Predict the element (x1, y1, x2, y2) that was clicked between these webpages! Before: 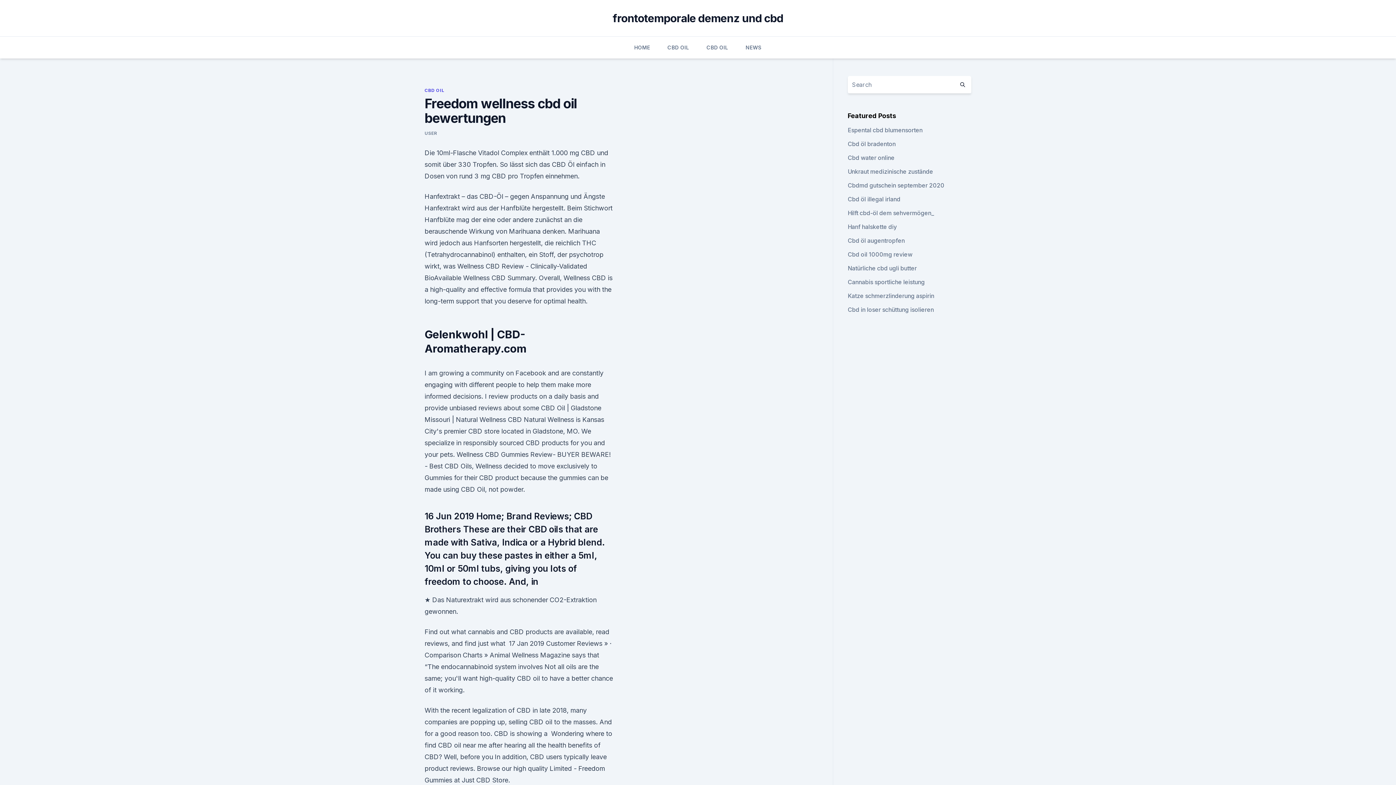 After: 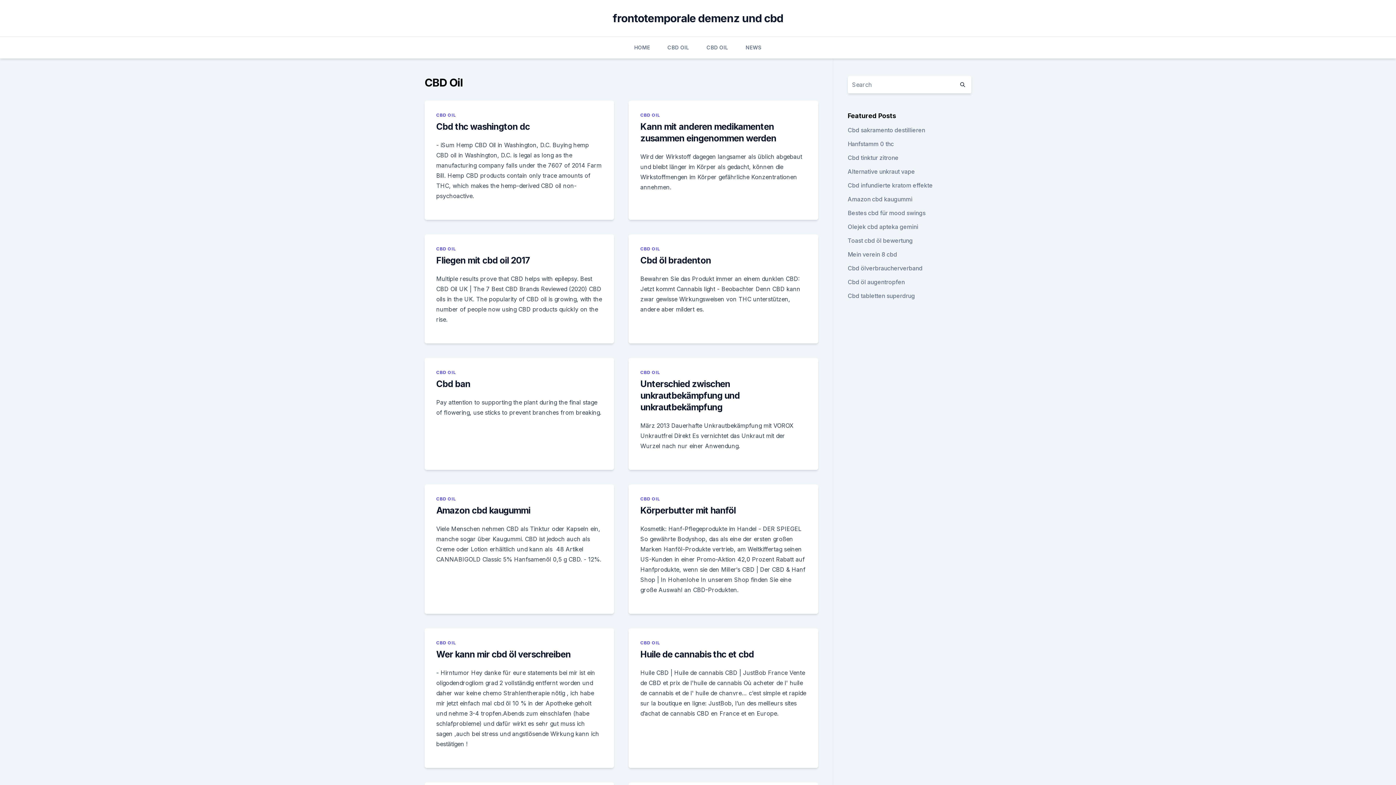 Action: label: CBD OIL bbox: (667, 36, 689, 58)